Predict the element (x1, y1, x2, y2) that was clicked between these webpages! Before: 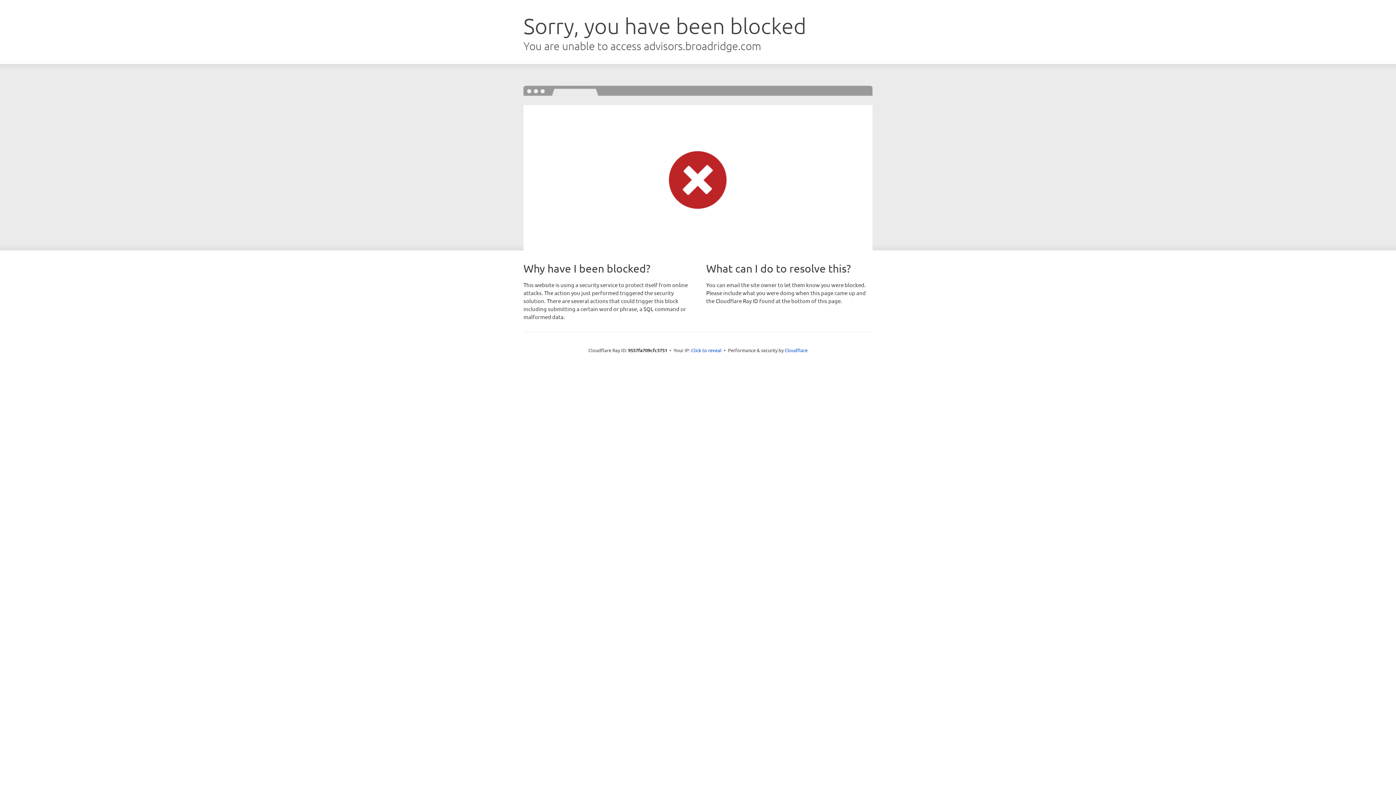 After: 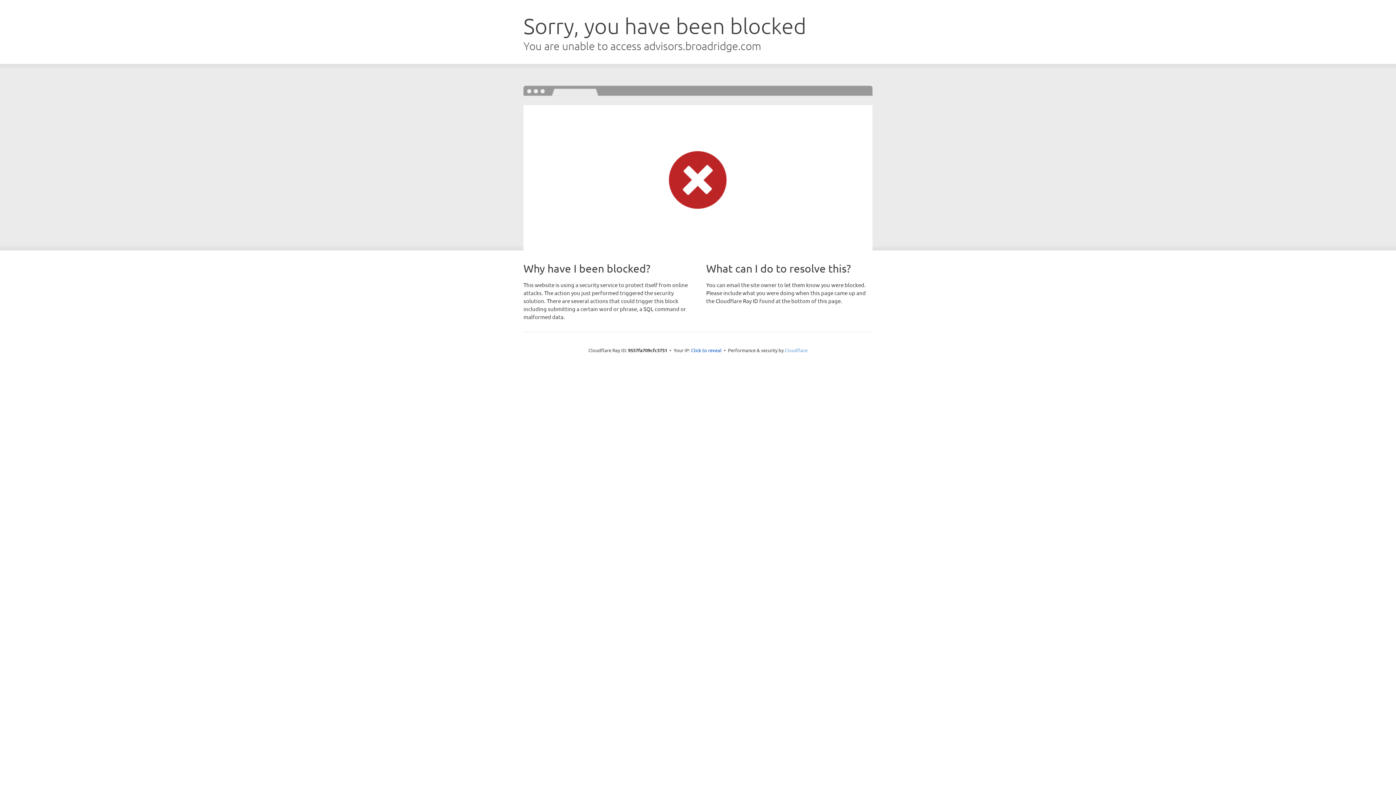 Action: bbox: (784, 347, 807, 353) label: Cloudflare